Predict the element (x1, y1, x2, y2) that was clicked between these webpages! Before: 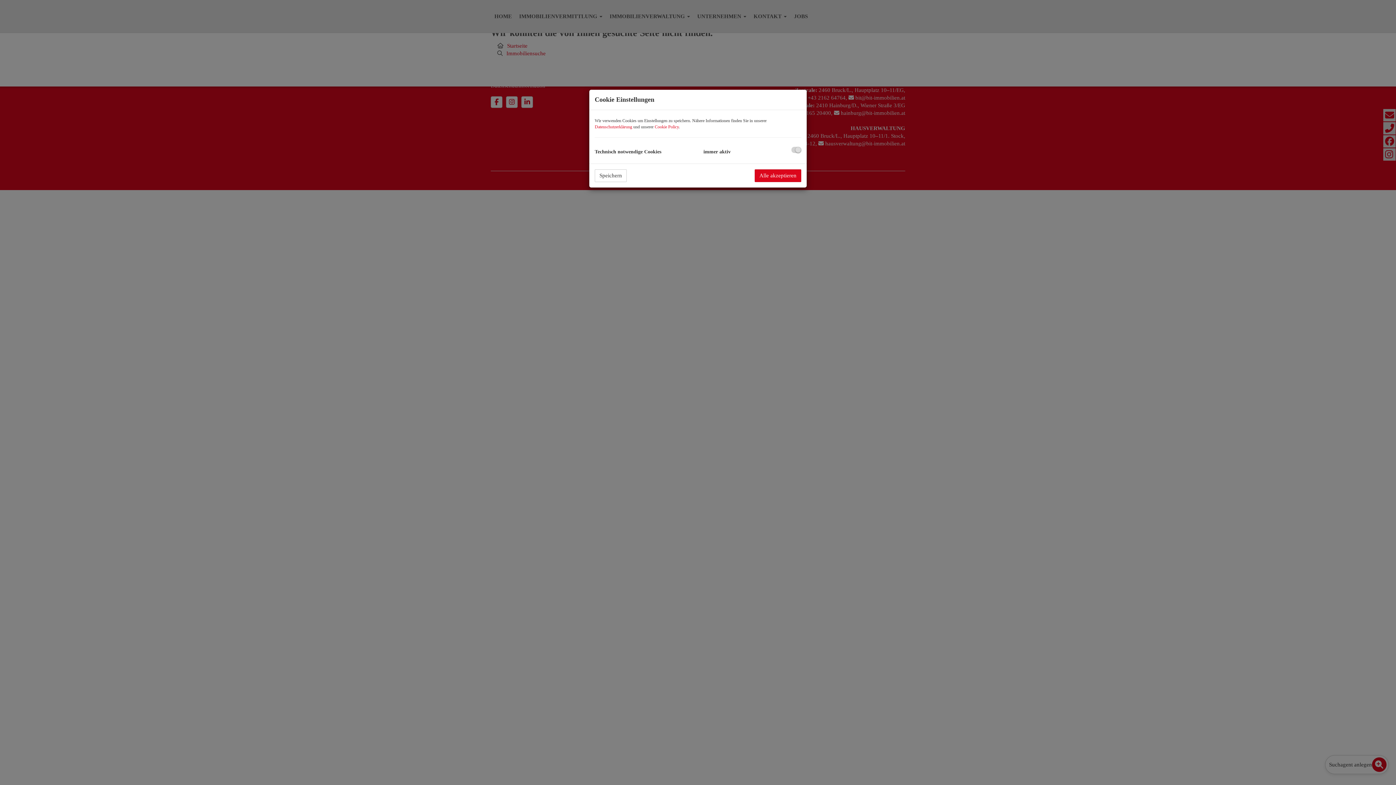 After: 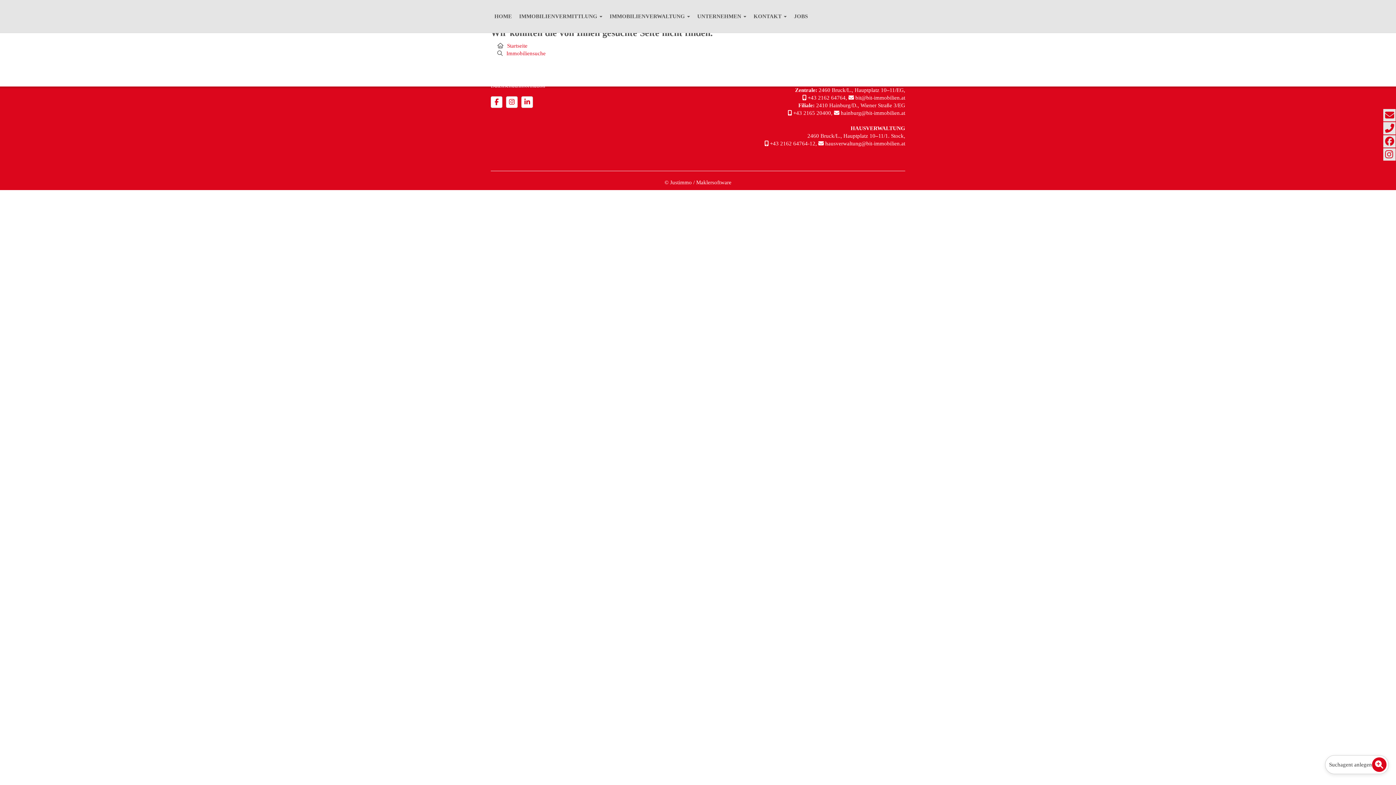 Action: label: Alle akzeptieren bbox: (754, 169, 801, 182)